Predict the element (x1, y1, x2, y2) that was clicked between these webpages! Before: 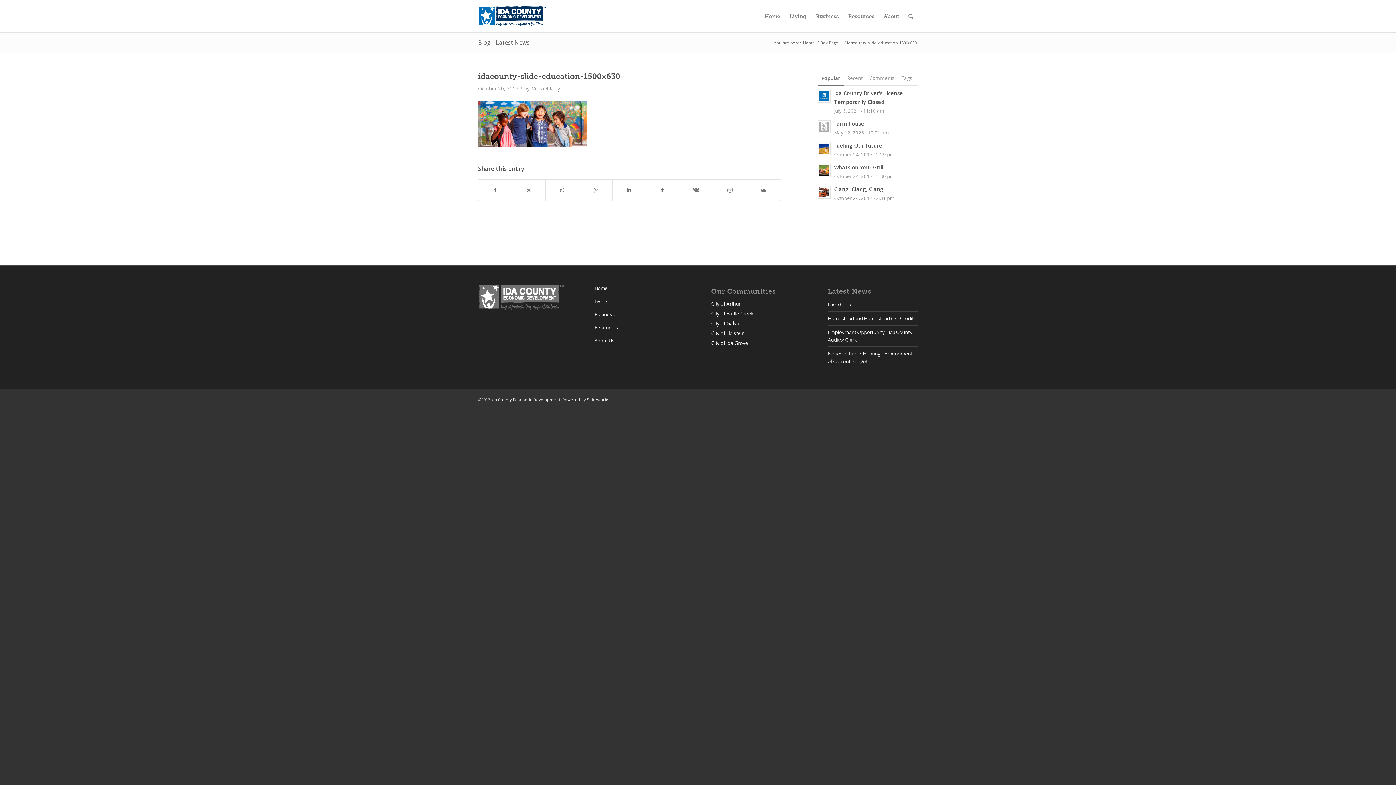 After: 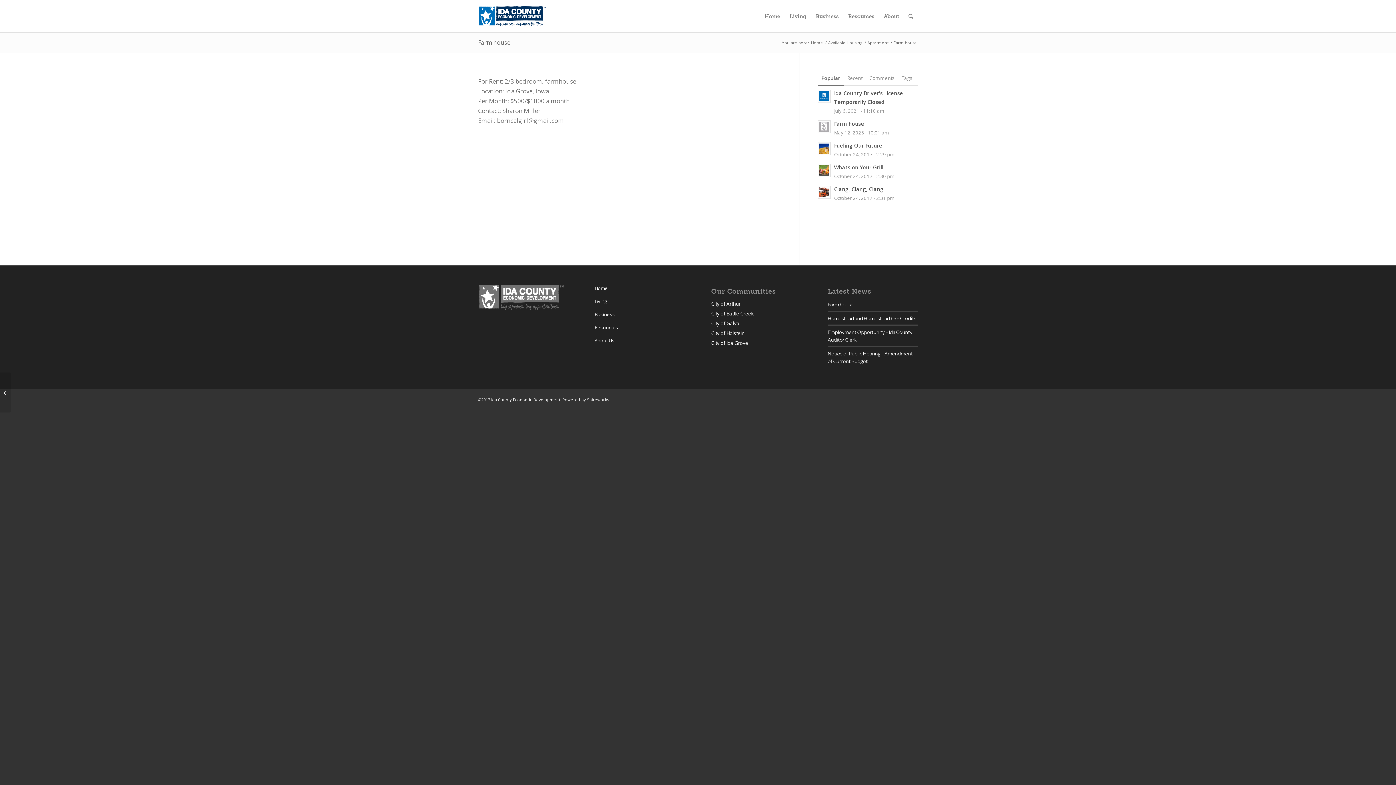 Action: bbox: (827, 300, 853, 308) label: Farm house